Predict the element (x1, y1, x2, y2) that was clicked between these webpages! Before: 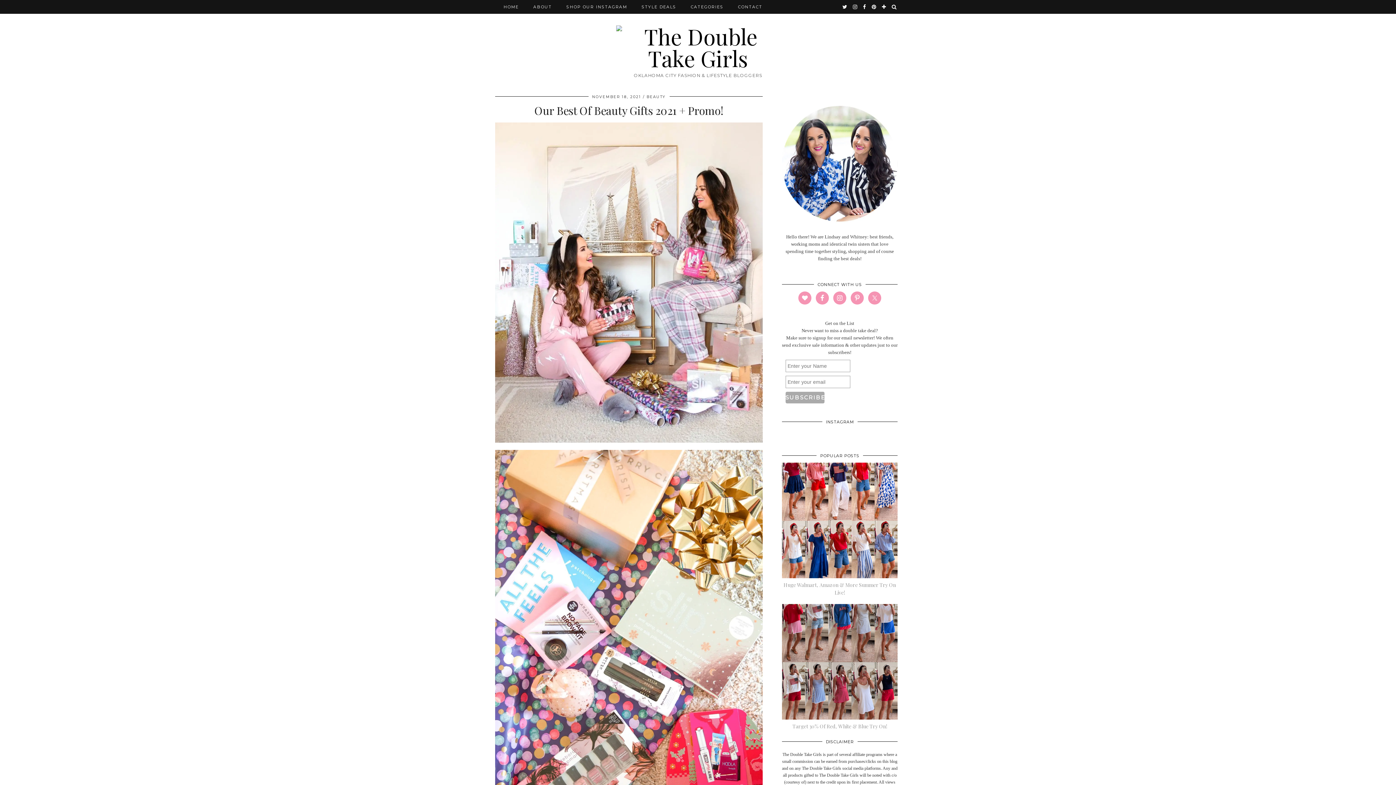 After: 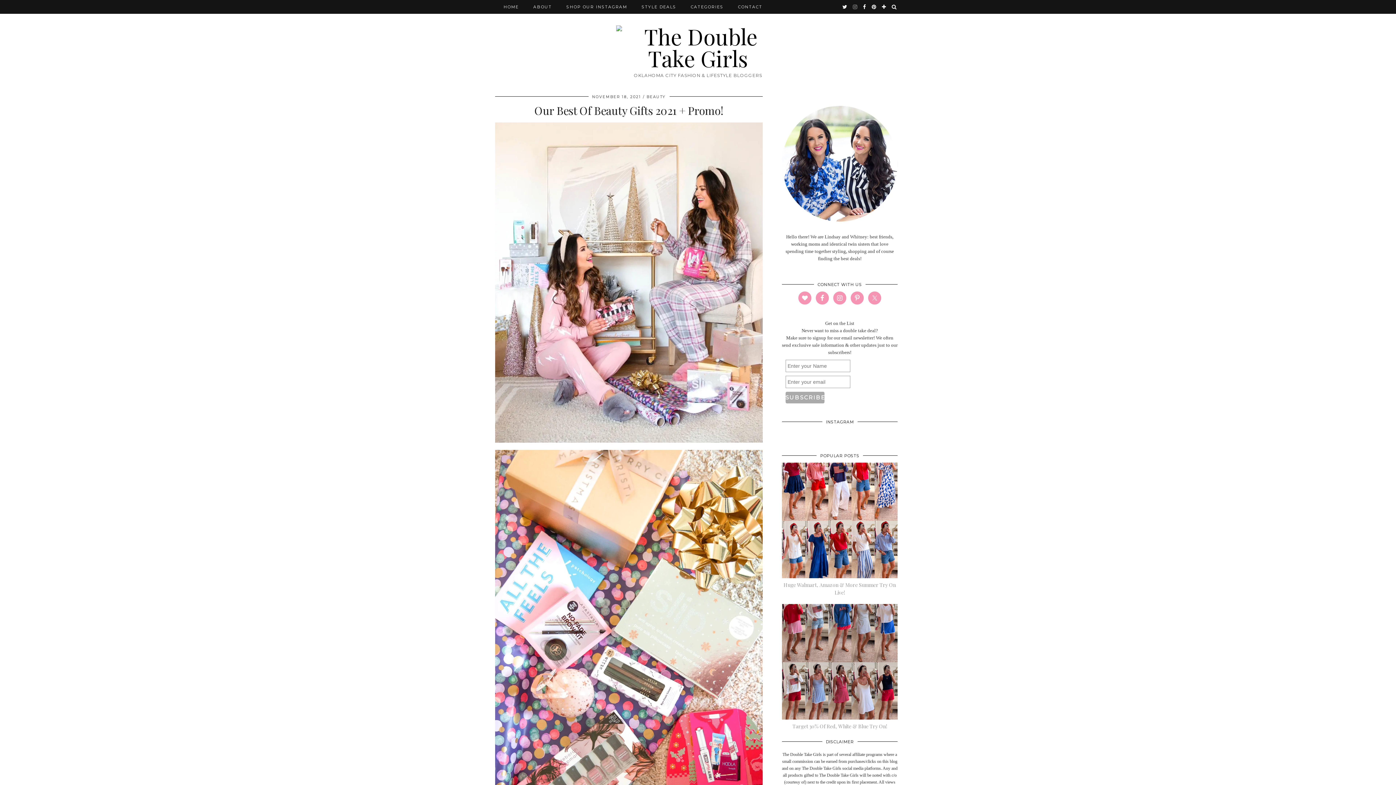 Action: label: instagram bbox: (853, 0, 858, 13)